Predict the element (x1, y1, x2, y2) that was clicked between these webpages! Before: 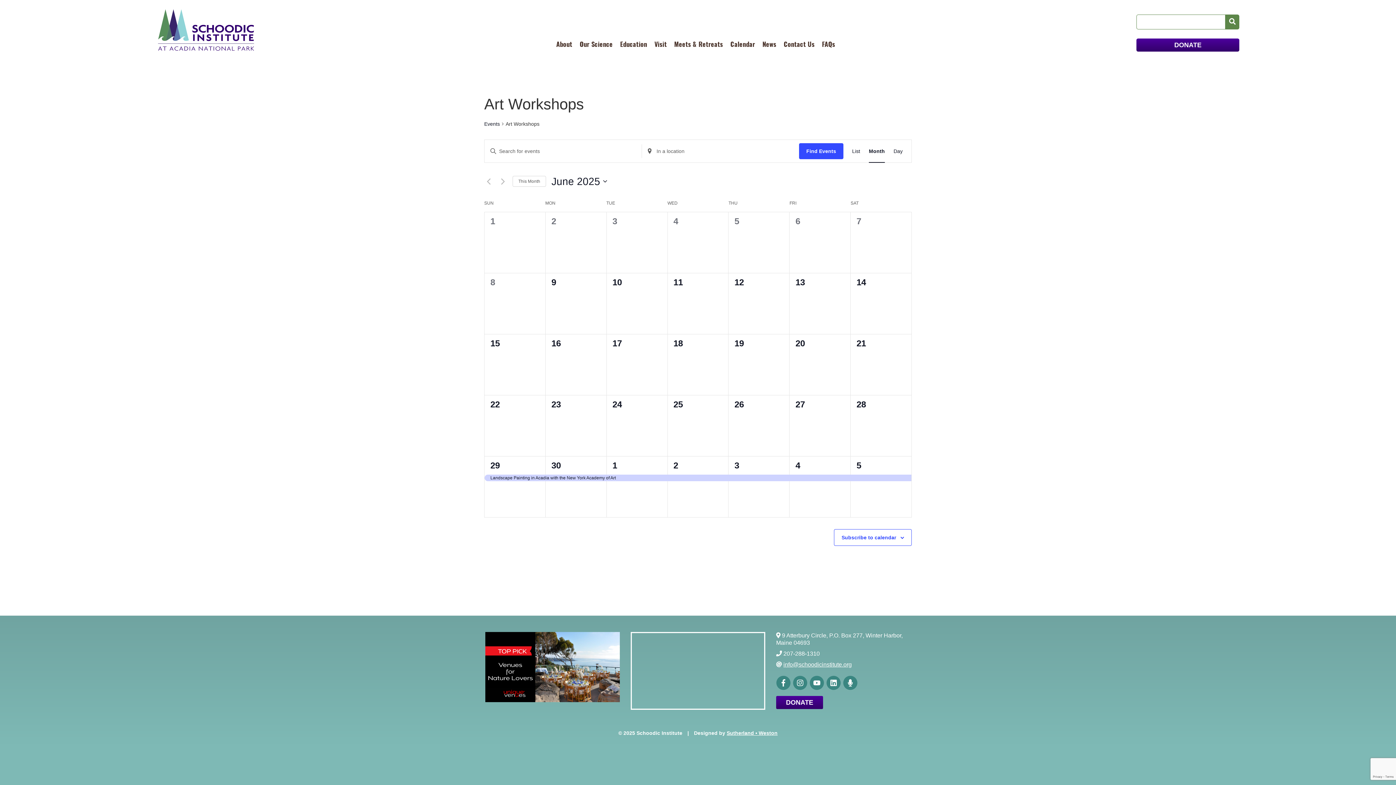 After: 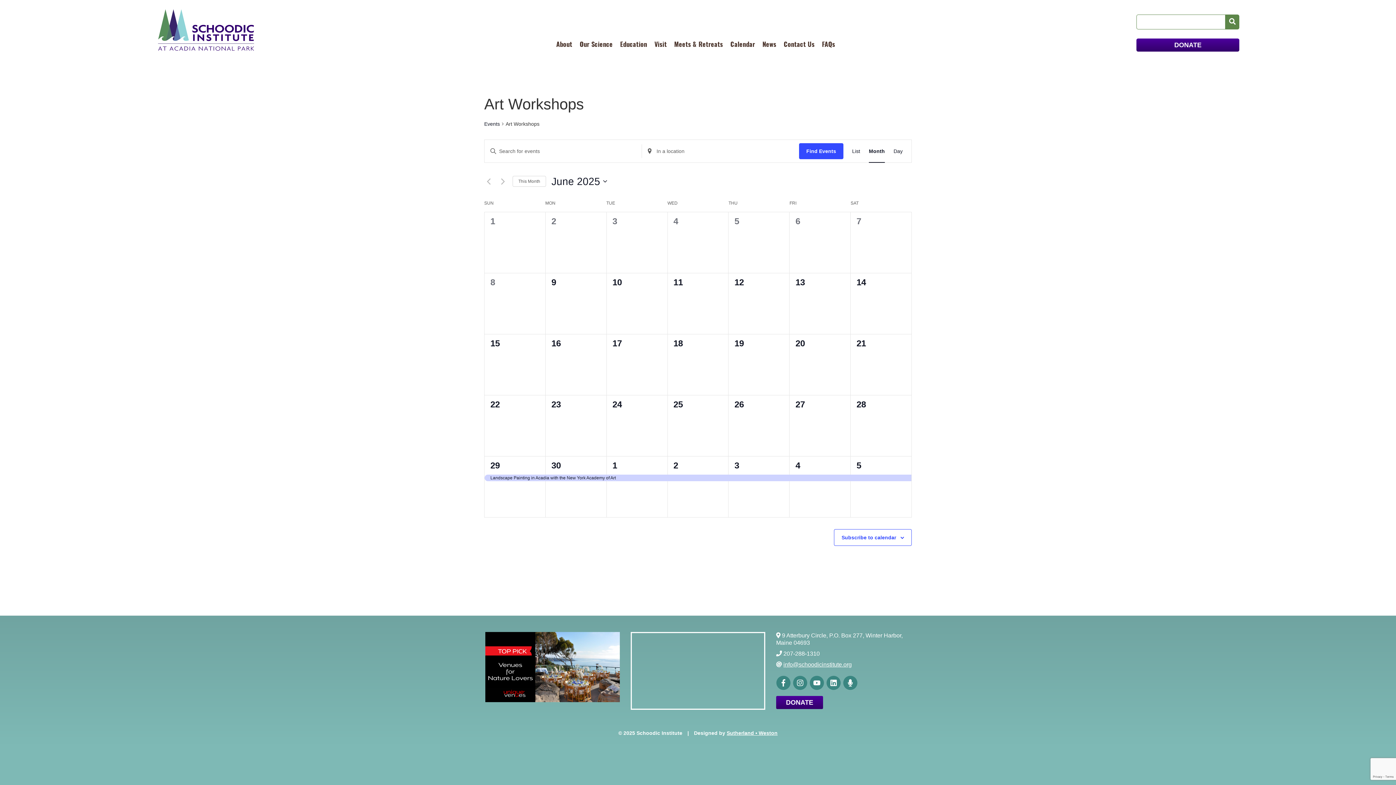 Action: label: info@schoodicinstitute.org bbox: (783, 661, 852, 667)